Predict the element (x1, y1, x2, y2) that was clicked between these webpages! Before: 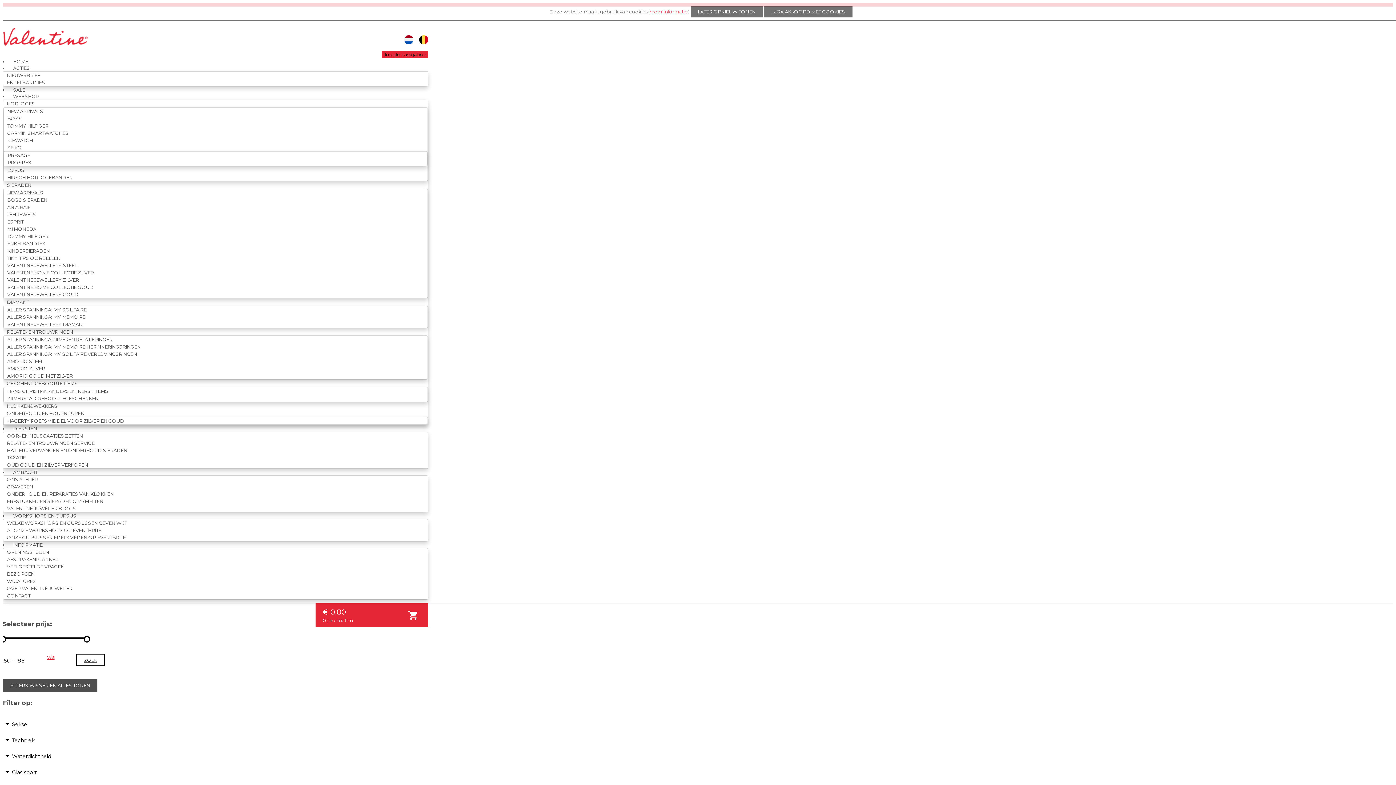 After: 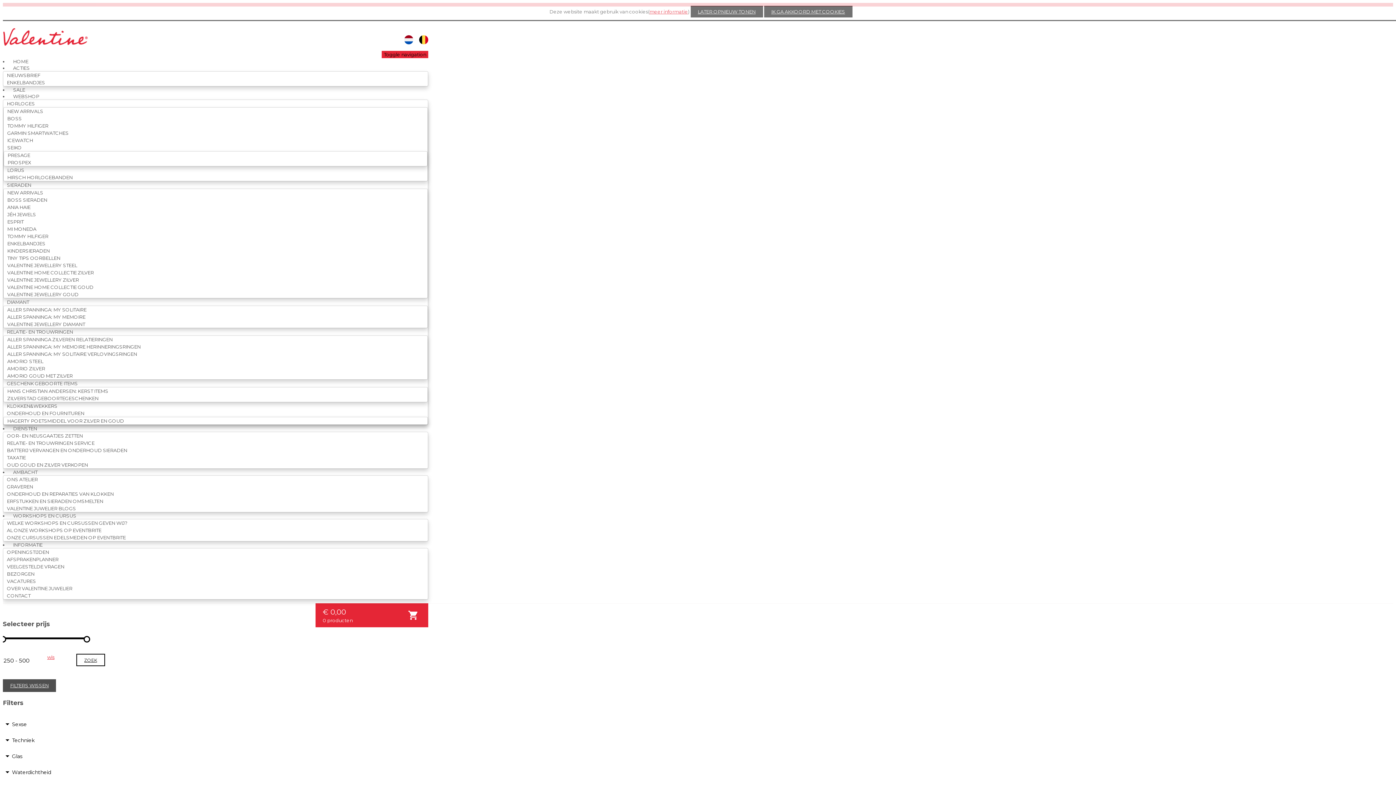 Action: label: BOSS bbox: (3, 112, 25, 125)